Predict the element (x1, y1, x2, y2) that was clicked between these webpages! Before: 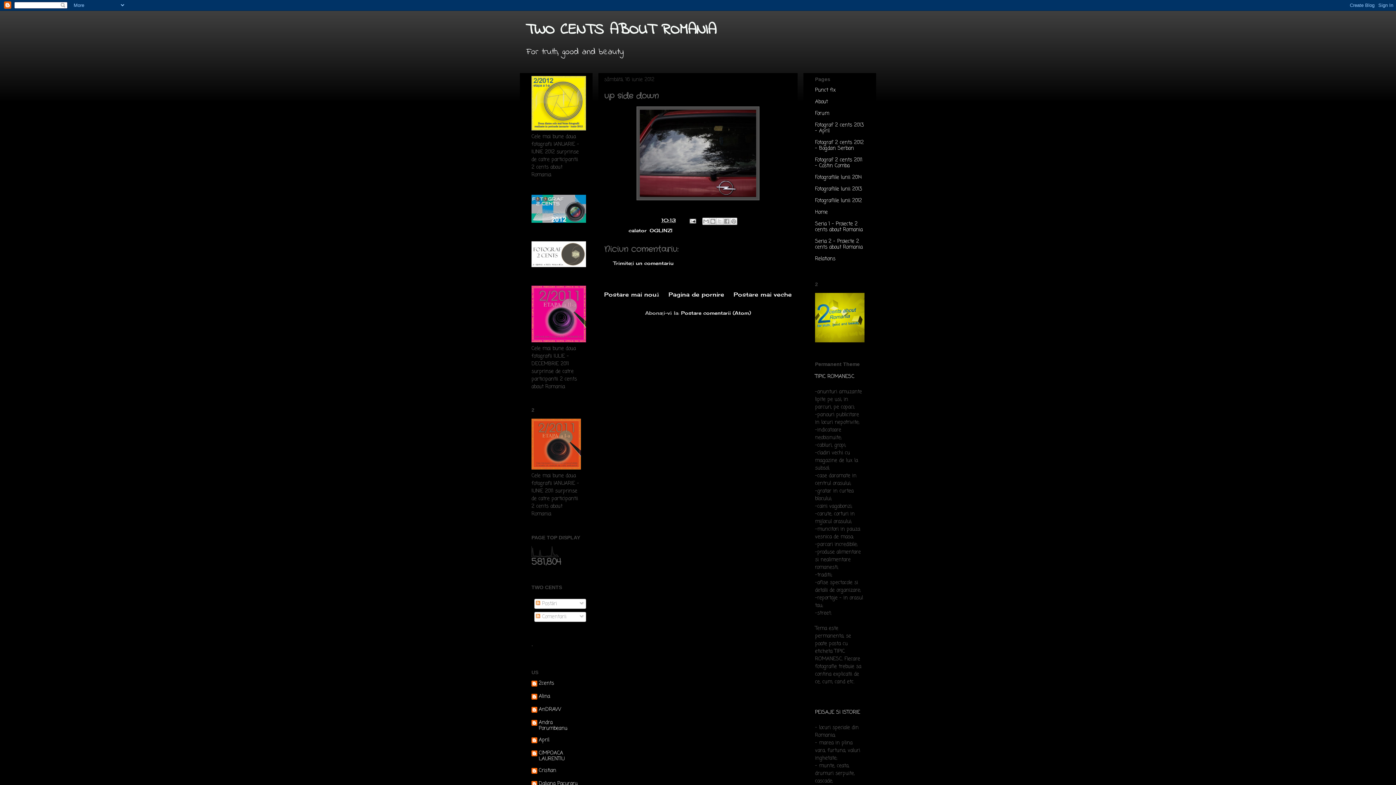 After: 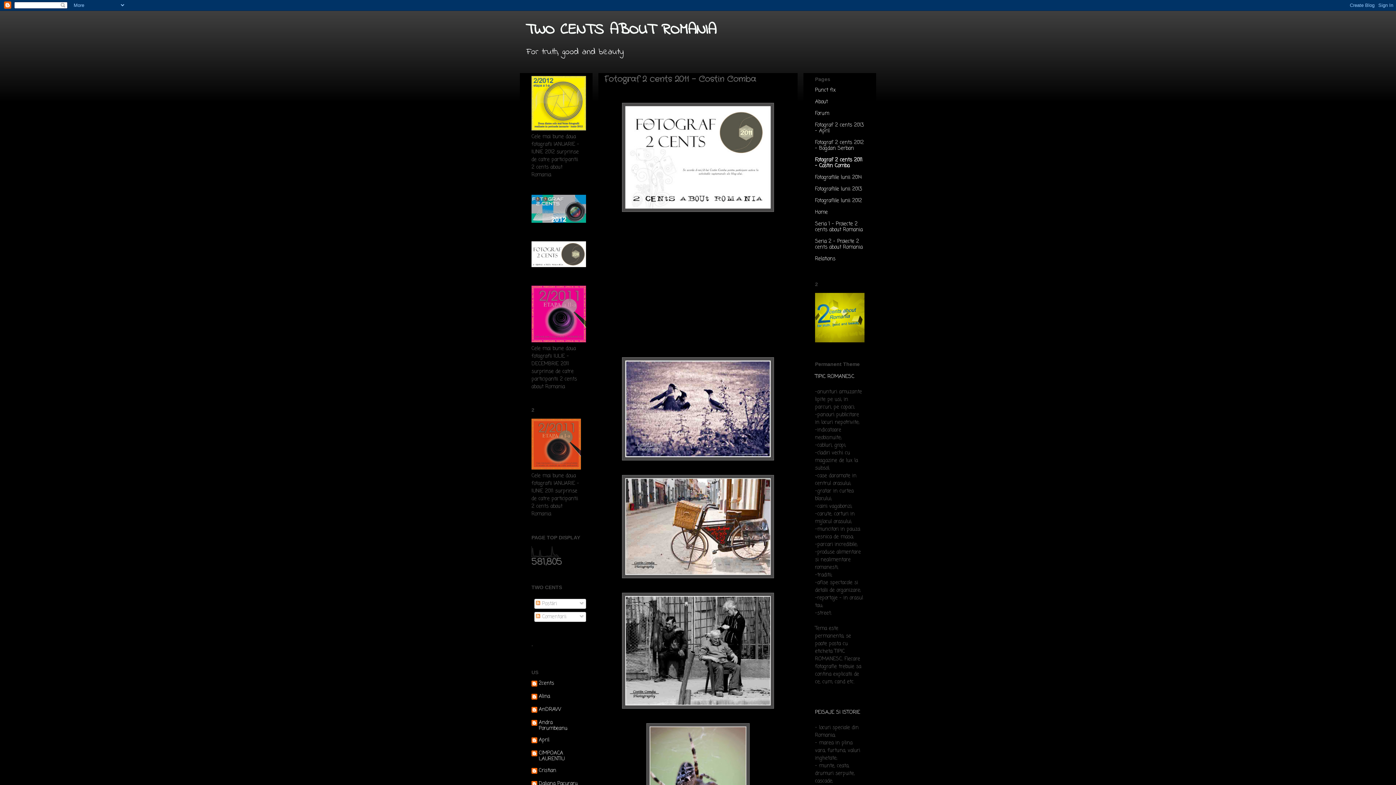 Action: bbox: (531, 262, 586, 269)